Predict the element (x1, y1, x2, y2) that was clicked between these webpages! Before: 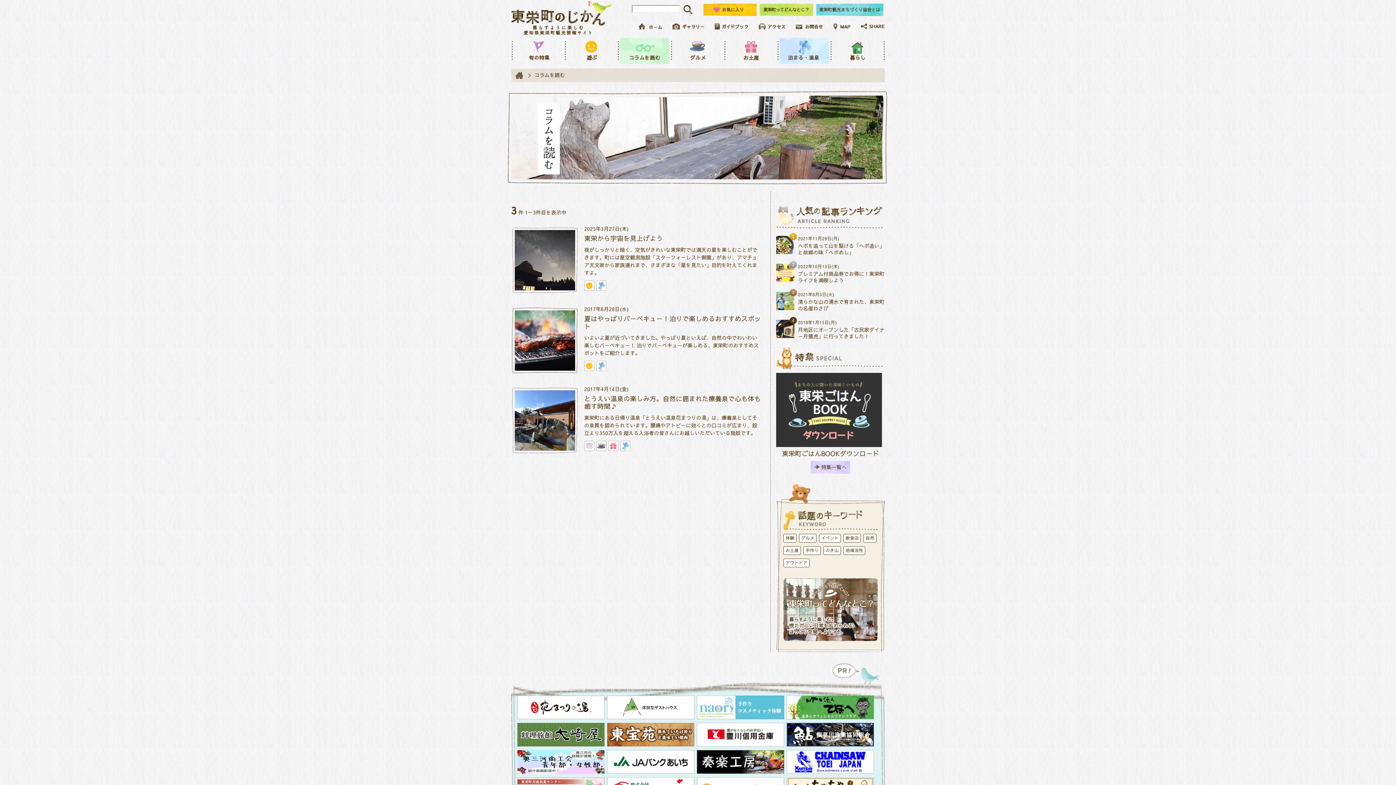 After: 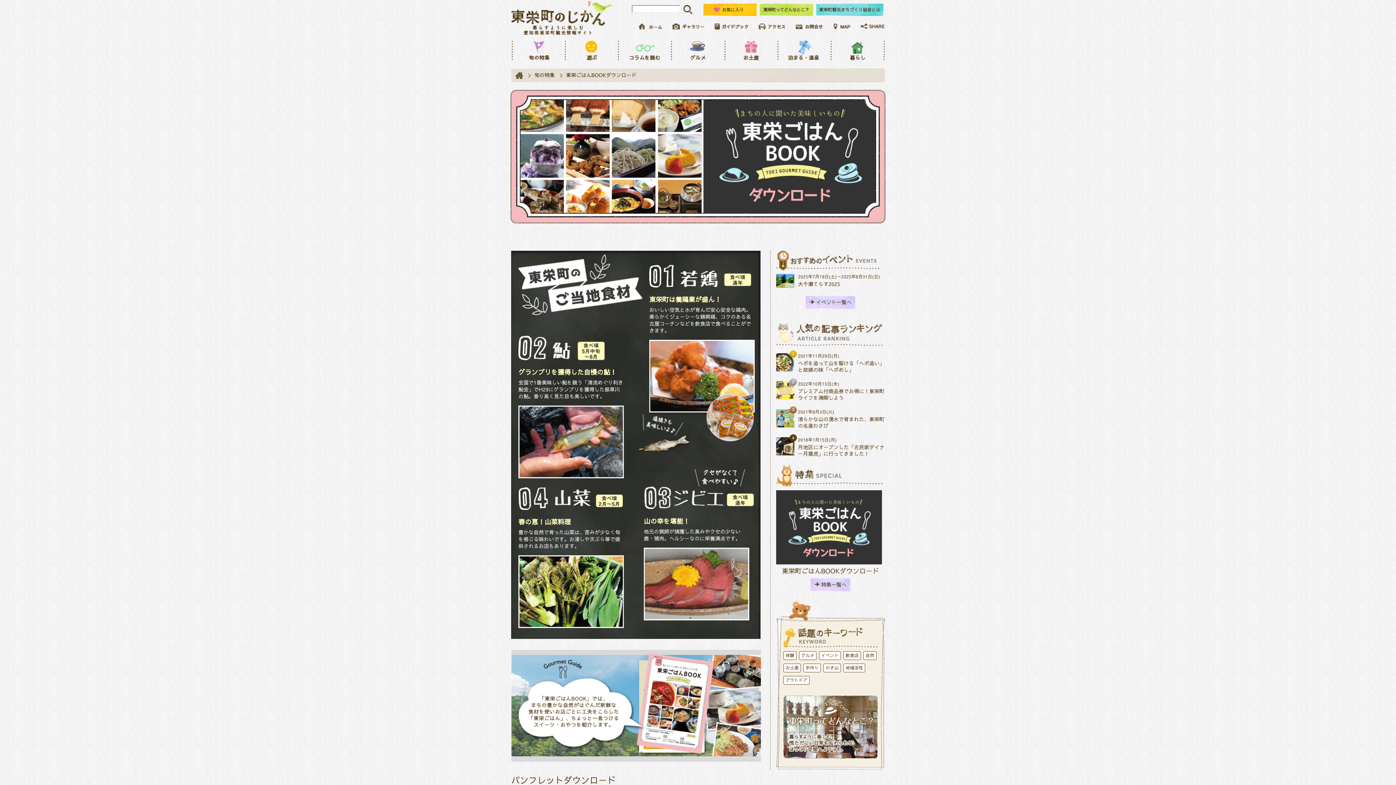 Action: bbox: (776, 445, 882, 450)